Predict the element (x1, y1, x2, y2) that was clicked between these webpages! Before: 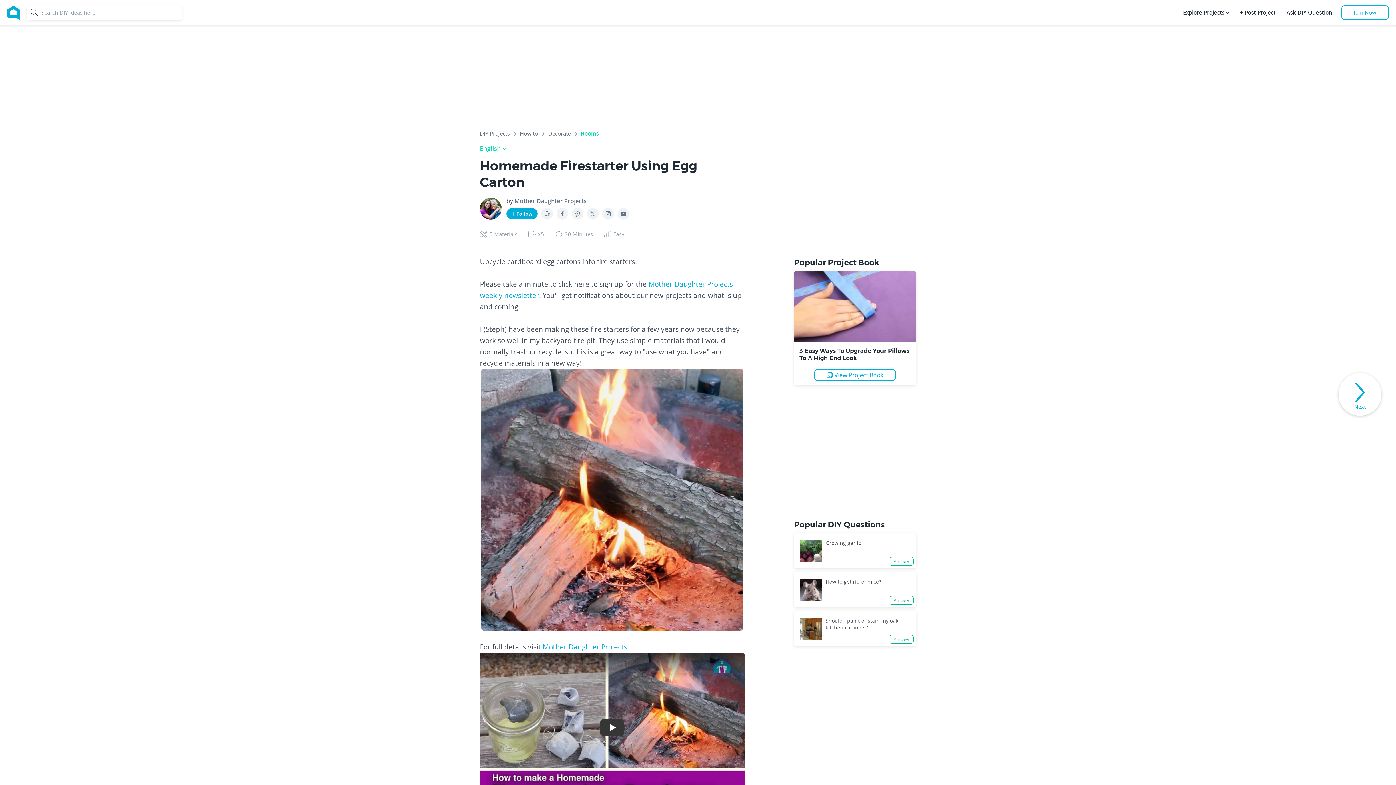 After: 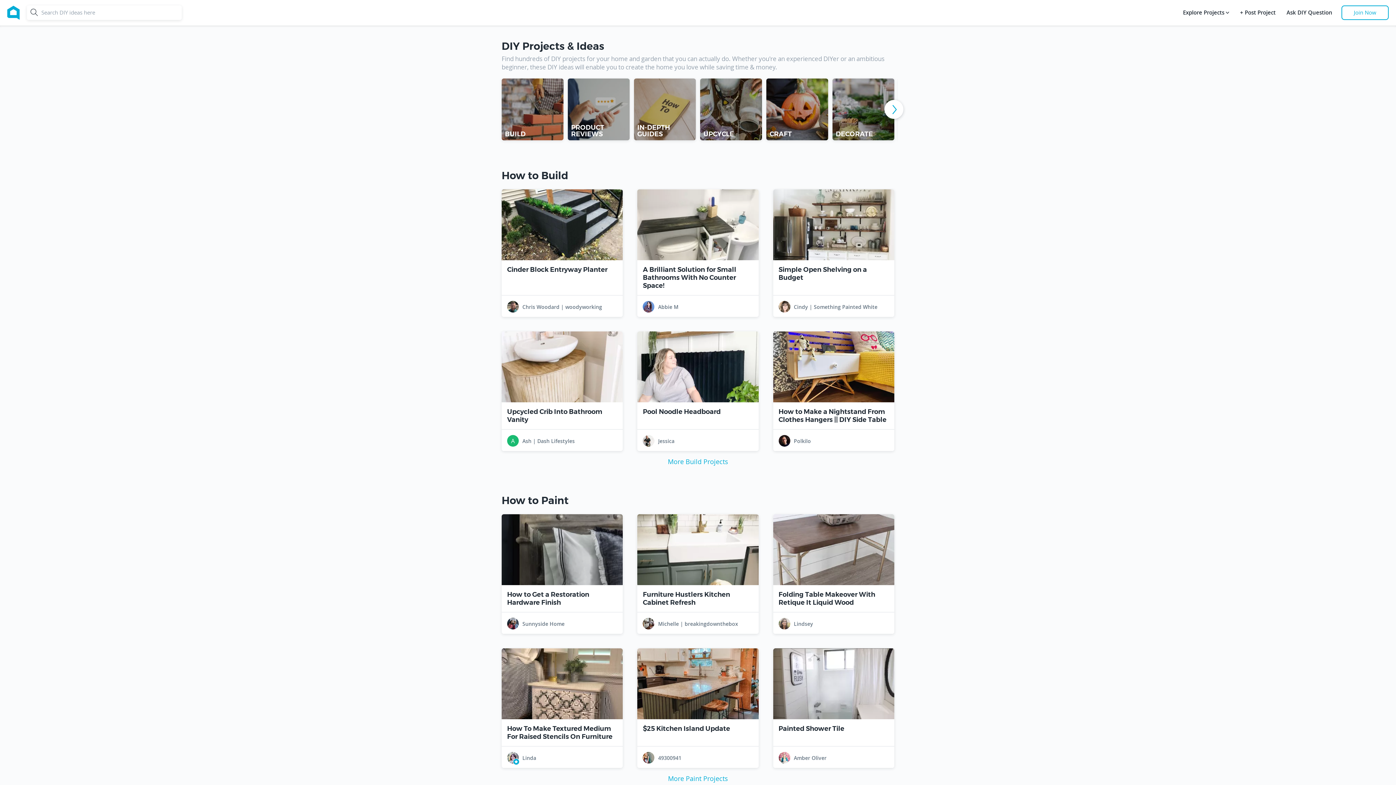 Action: label: DIY Projects bbox: (480, 130, 509, 139)